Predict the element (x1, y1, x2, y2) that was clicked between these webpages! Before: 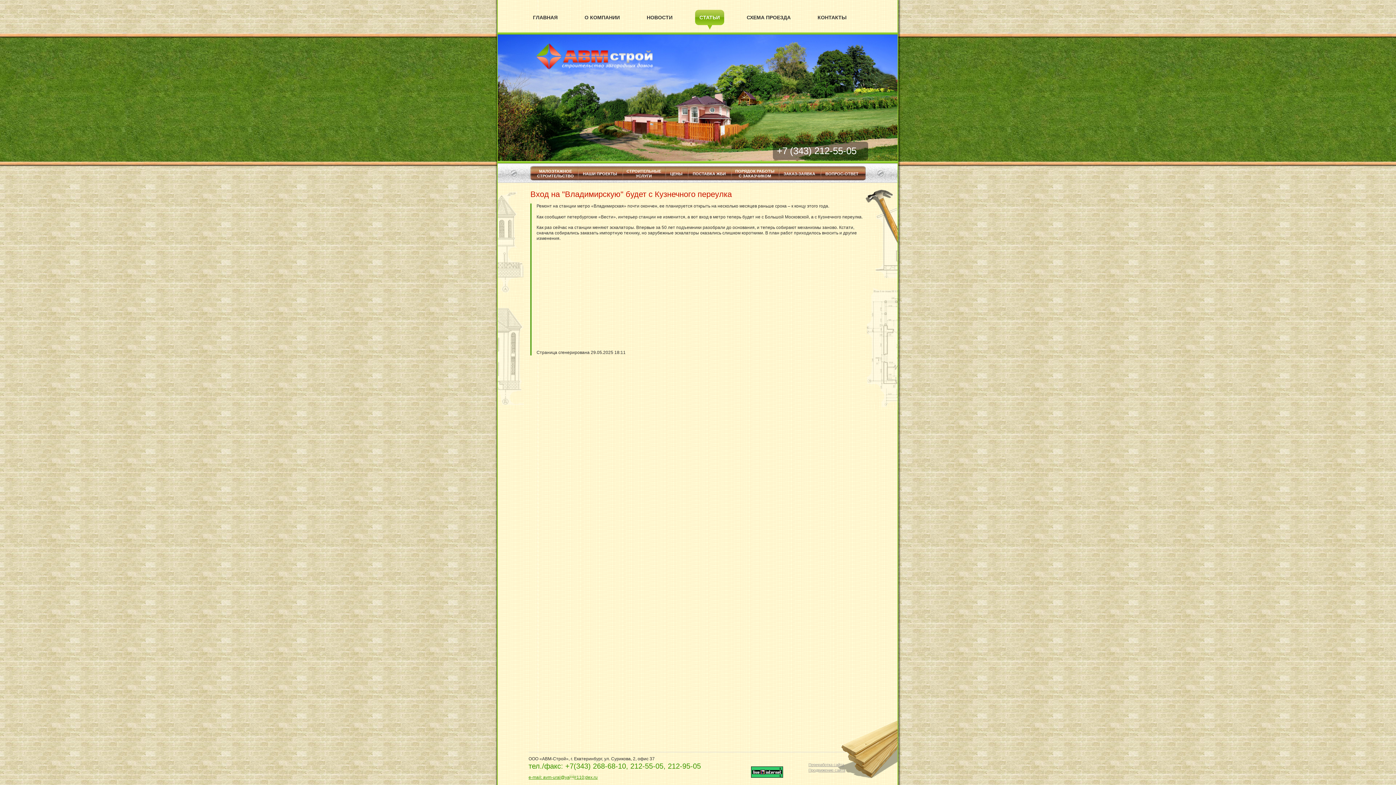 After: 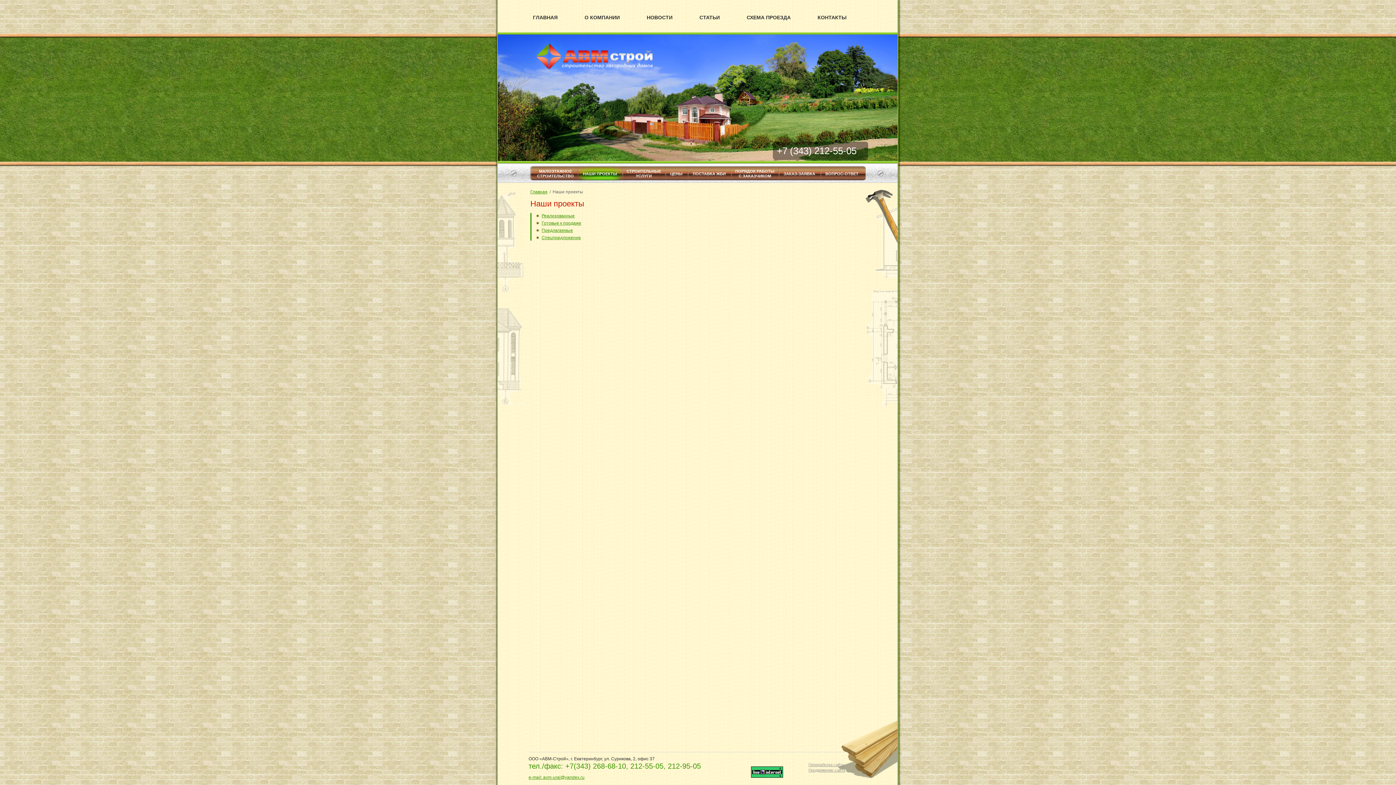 Action: label: НАШИ ПРОЕКТЫ bbox: (578, 167, 622, 180)